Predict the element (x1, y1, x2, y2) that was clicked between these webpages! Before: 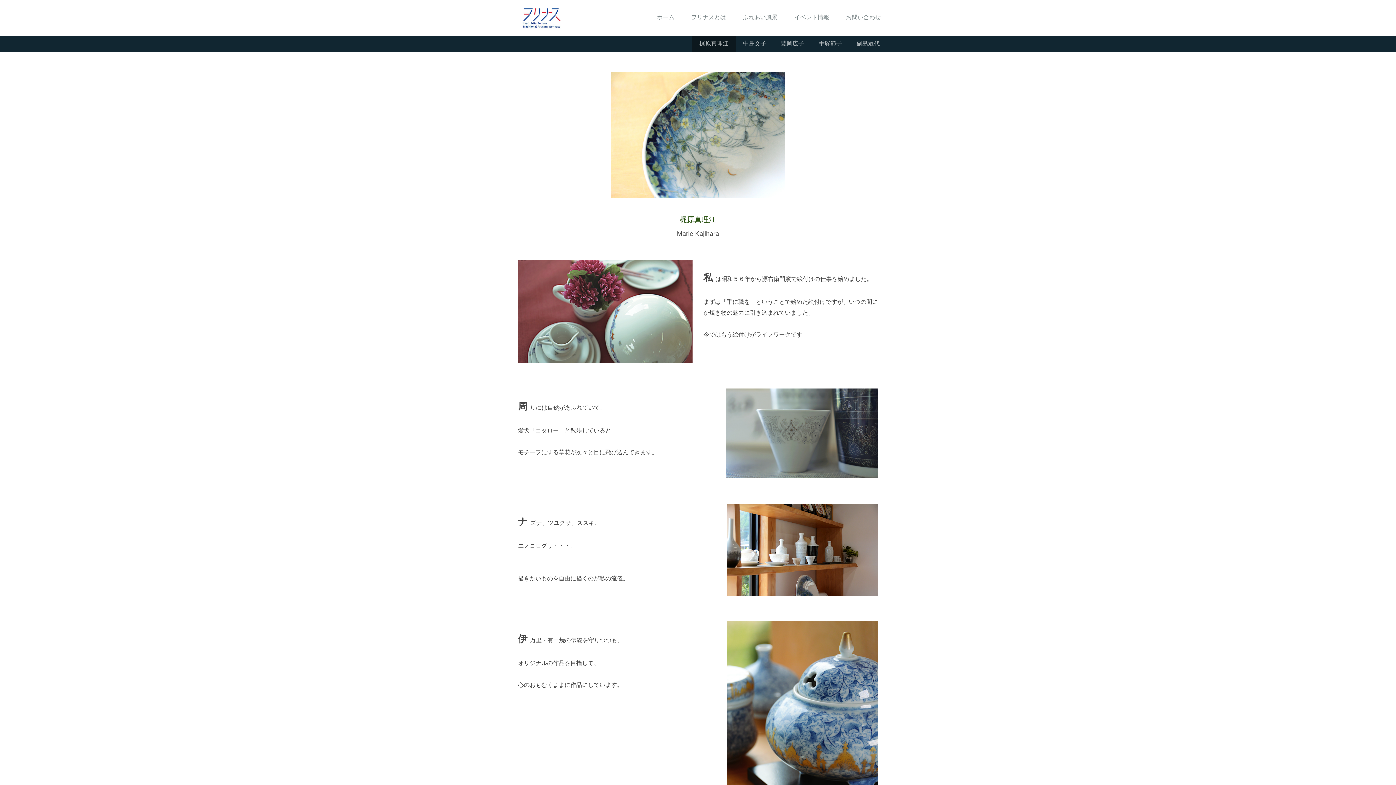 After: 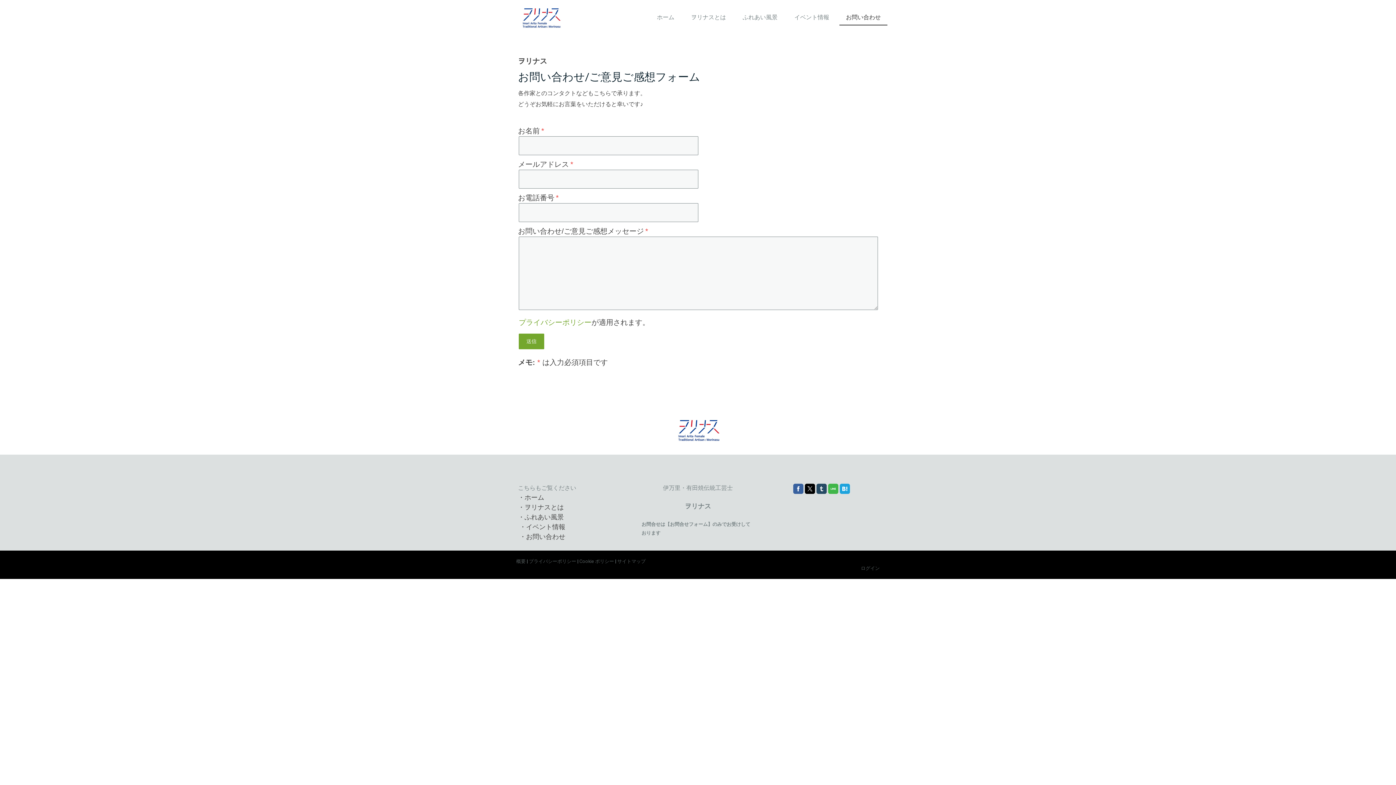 Action: label: お問い合わせ bbox: (839, 10, 887, 25)